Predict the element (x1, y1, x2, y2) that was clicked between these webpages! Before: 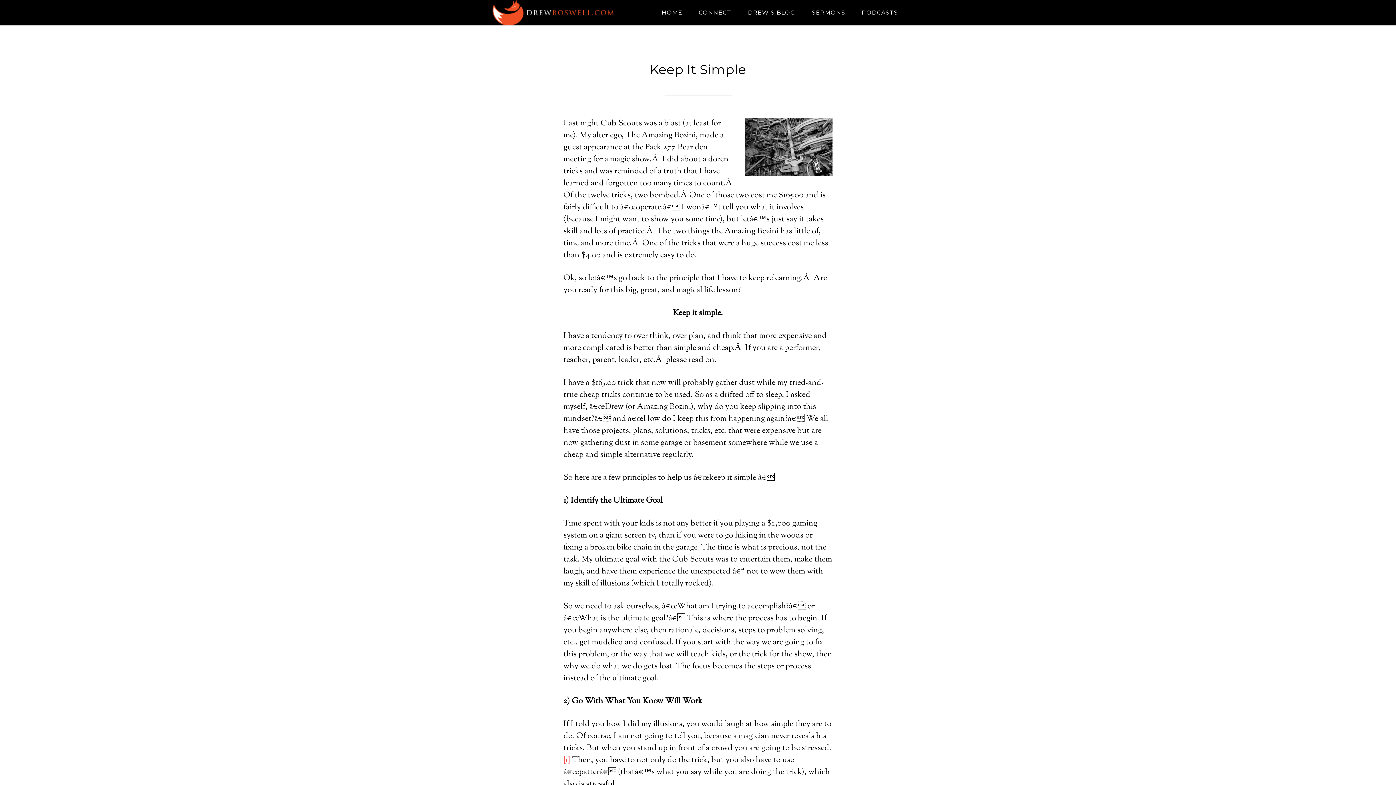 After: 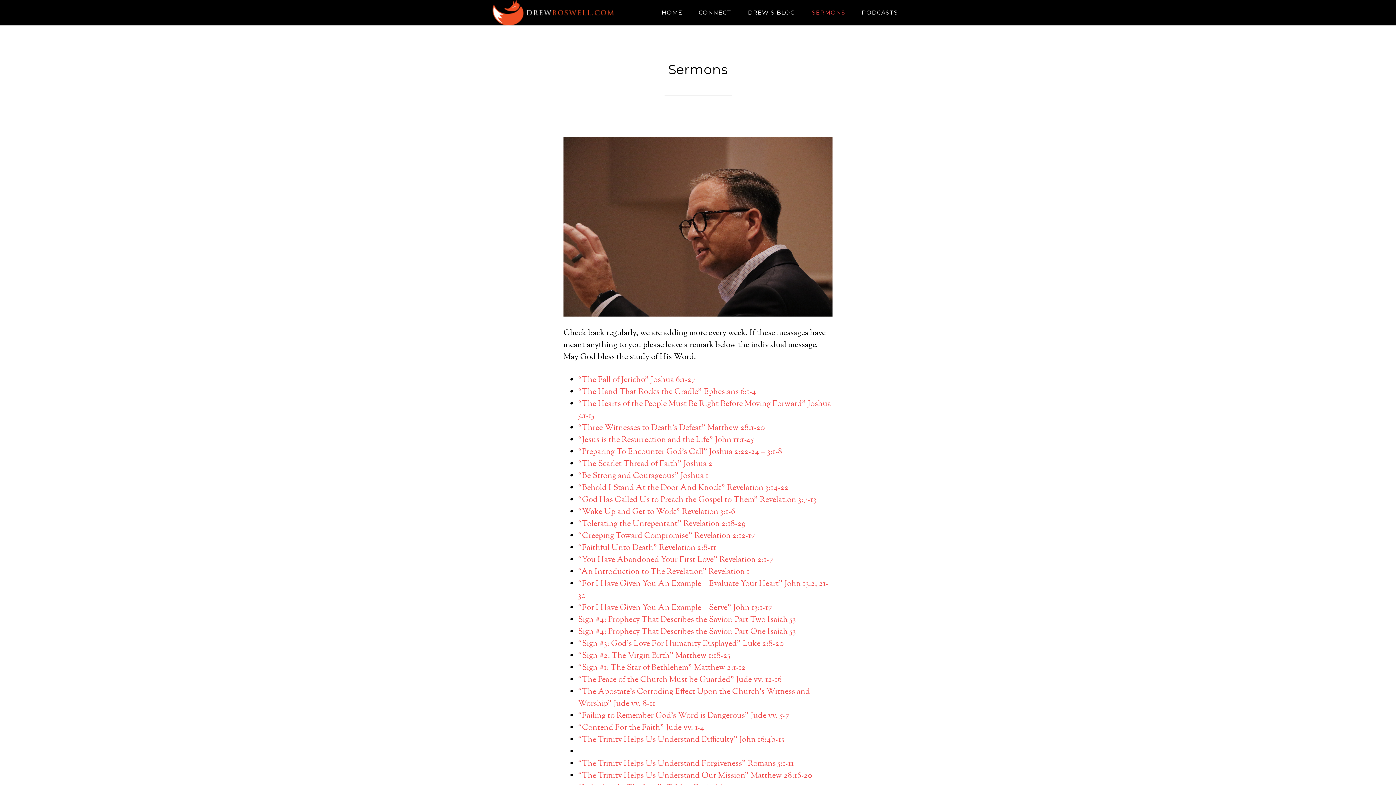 Action: label: SERMONS bbox: (804, 0, 852, 25)